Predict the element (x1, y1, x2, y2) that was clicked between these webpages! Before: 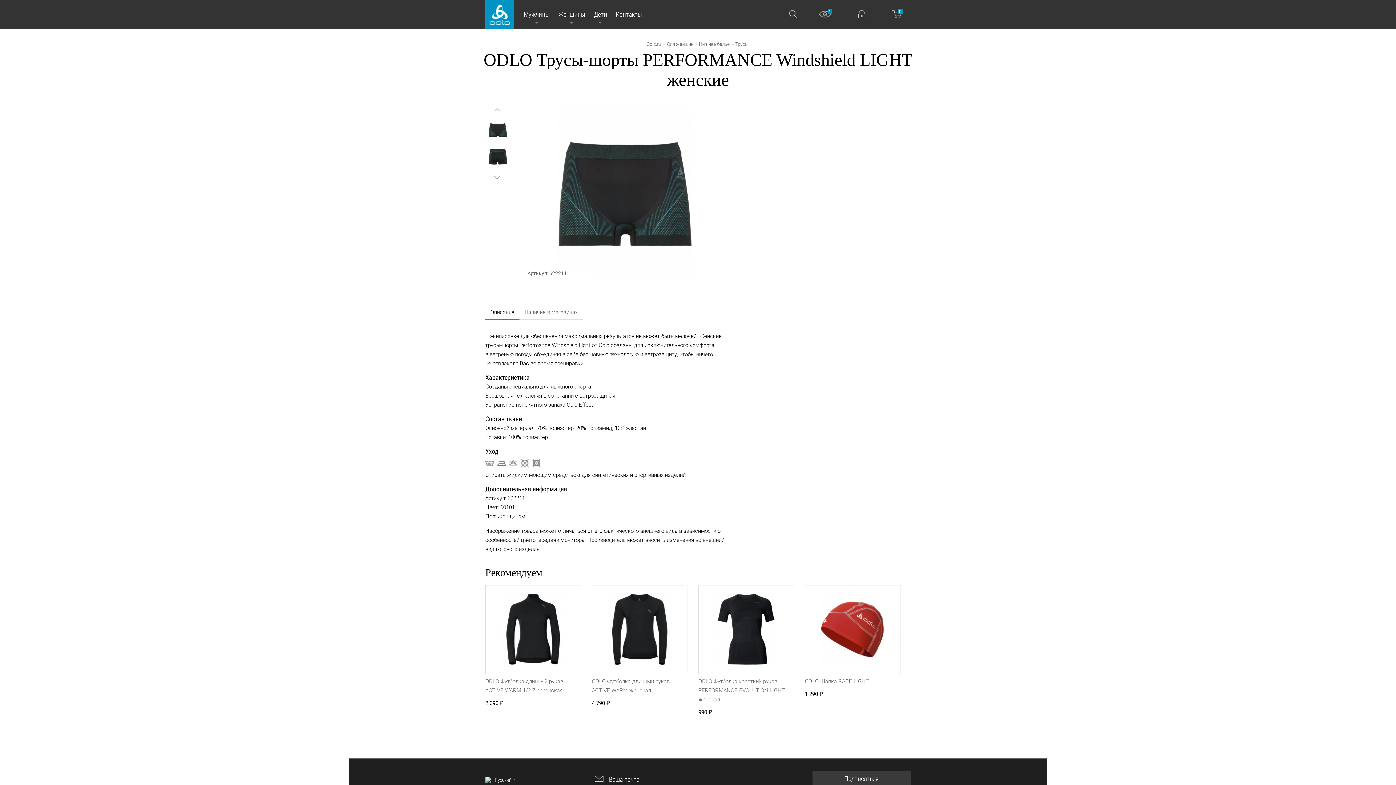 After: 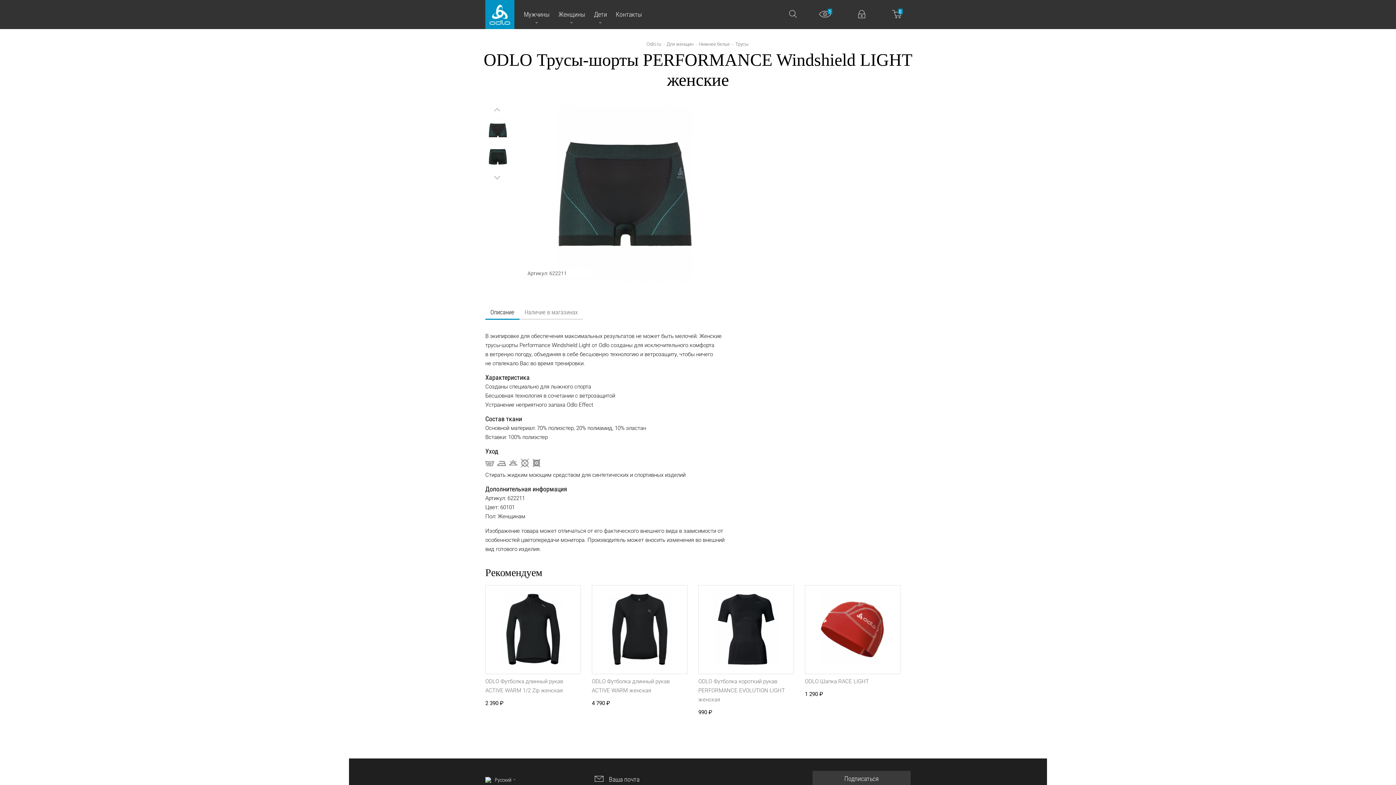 Action: bbox: (884, 0, 910, 29) label: 0